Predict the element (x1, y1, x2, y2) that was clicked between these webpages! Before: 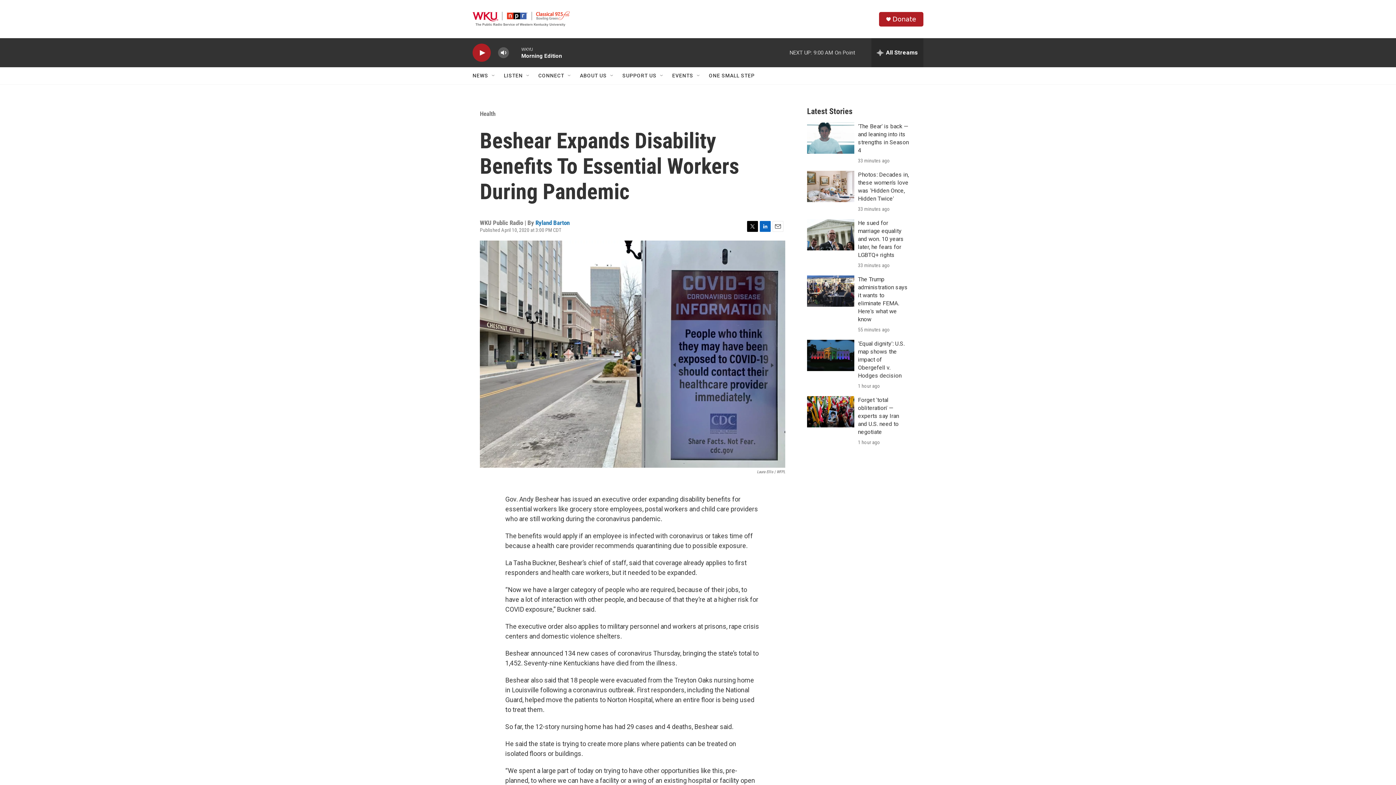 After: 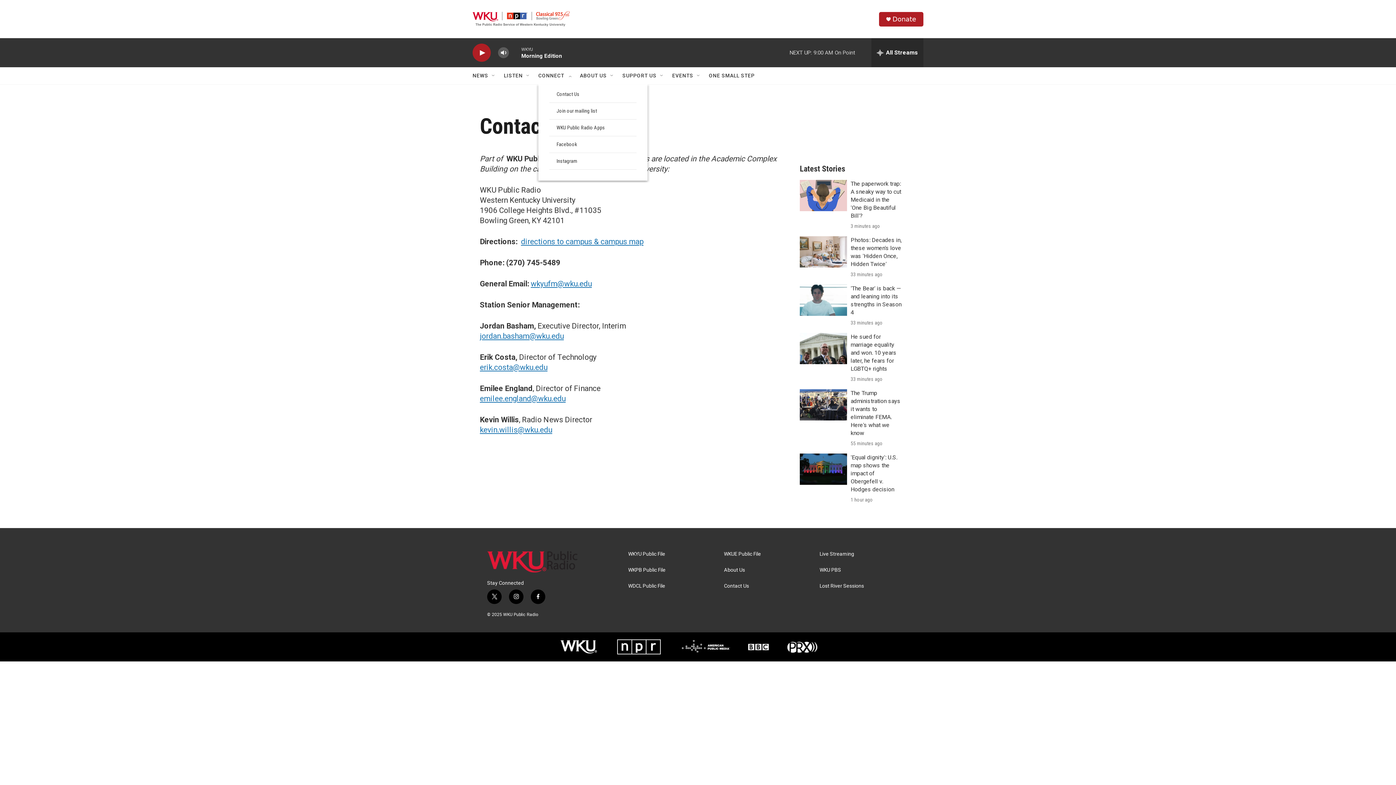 Action: bbox: (538, 67, 564, 84) label: CONNECT